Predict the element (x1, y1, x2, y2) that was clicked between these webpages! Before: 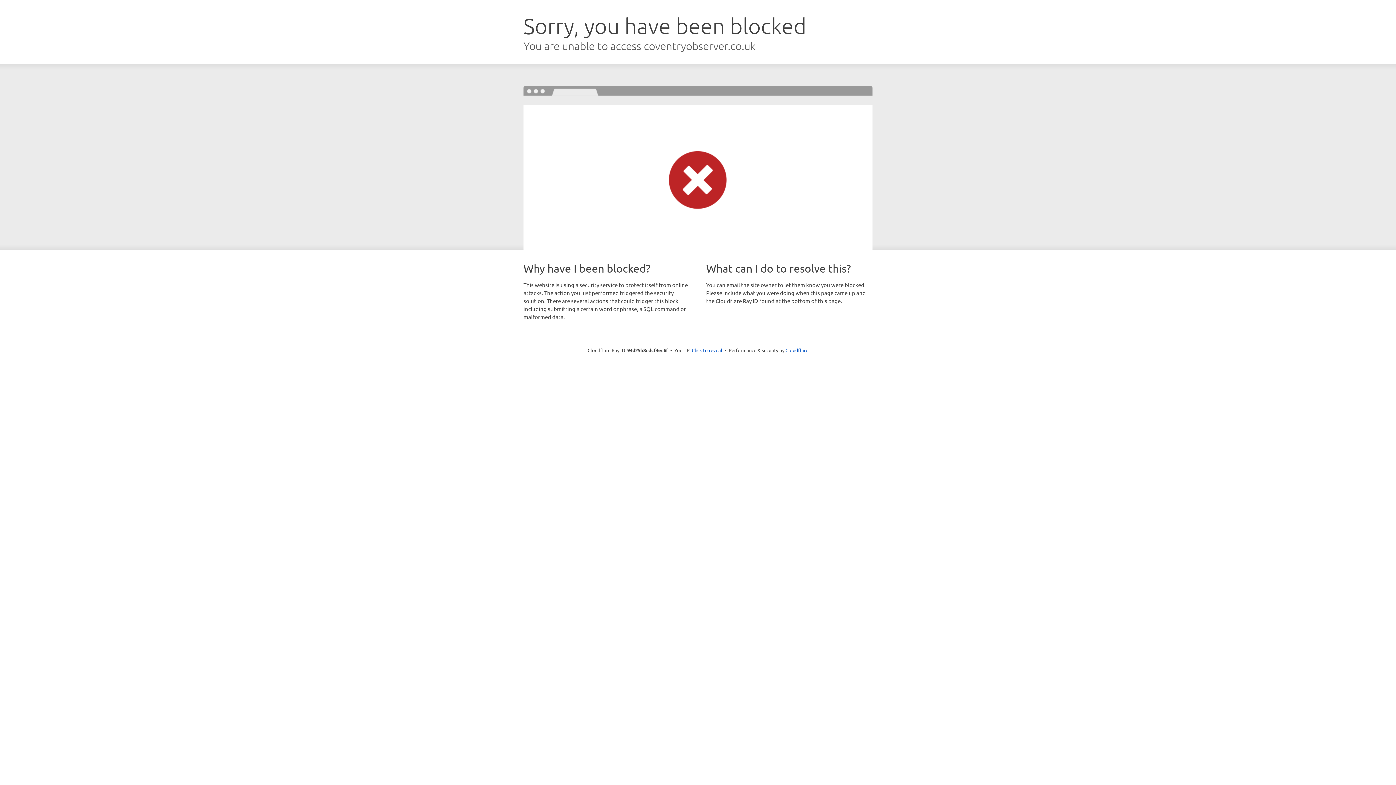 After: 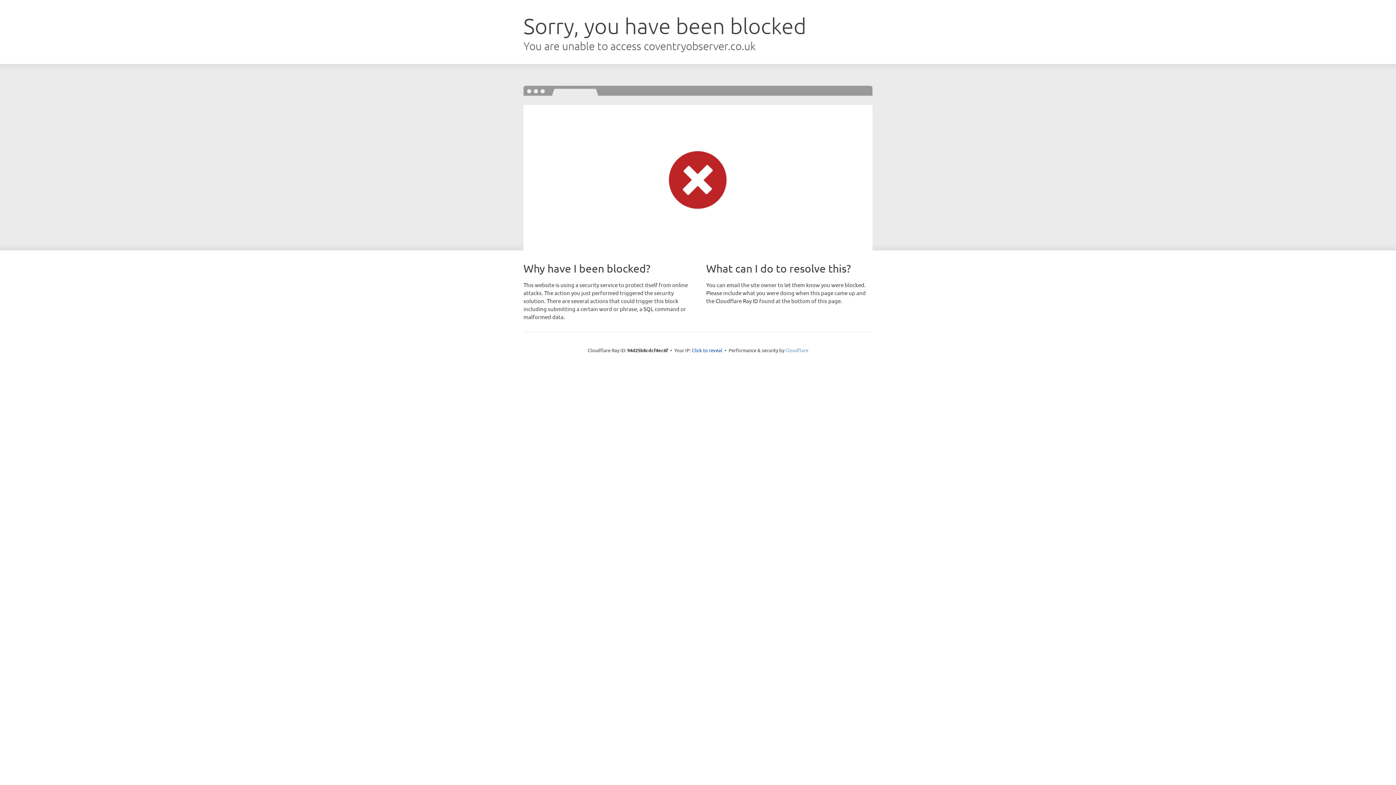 Action: label: Cloudflare bbox: (785, 347, 808, 353)